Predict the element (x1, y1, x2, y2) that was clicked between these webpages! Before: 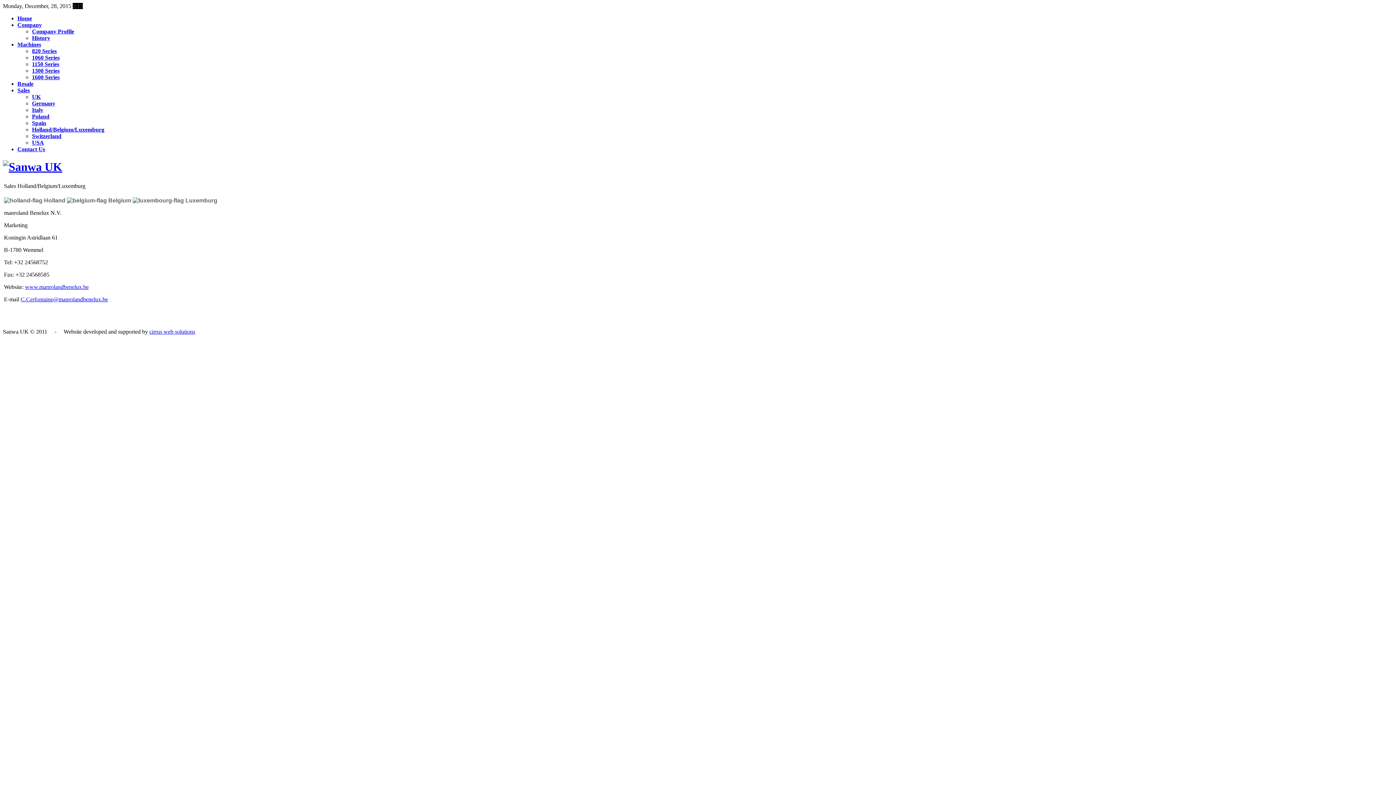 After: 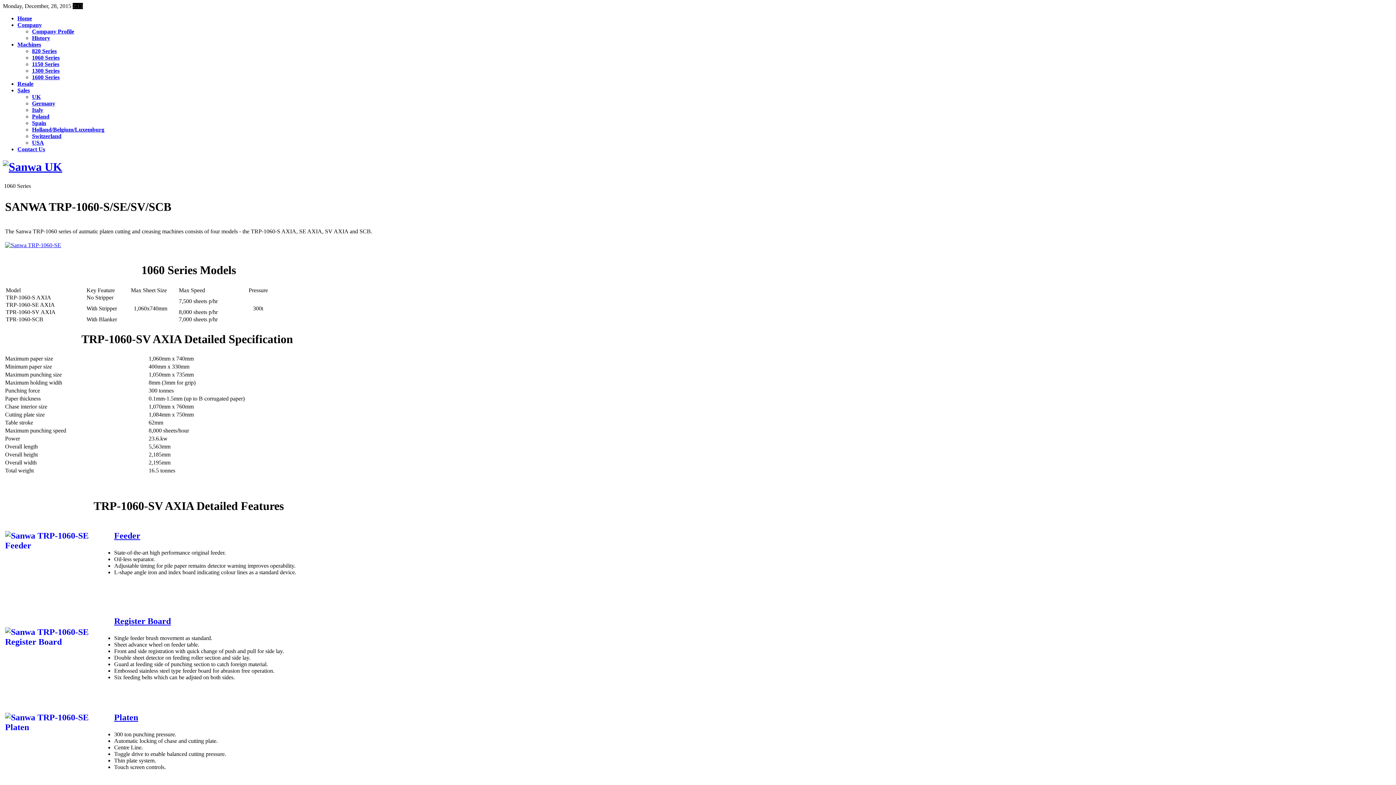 Action: label: 1060 Series bbox: (32, 54, 59, 60)